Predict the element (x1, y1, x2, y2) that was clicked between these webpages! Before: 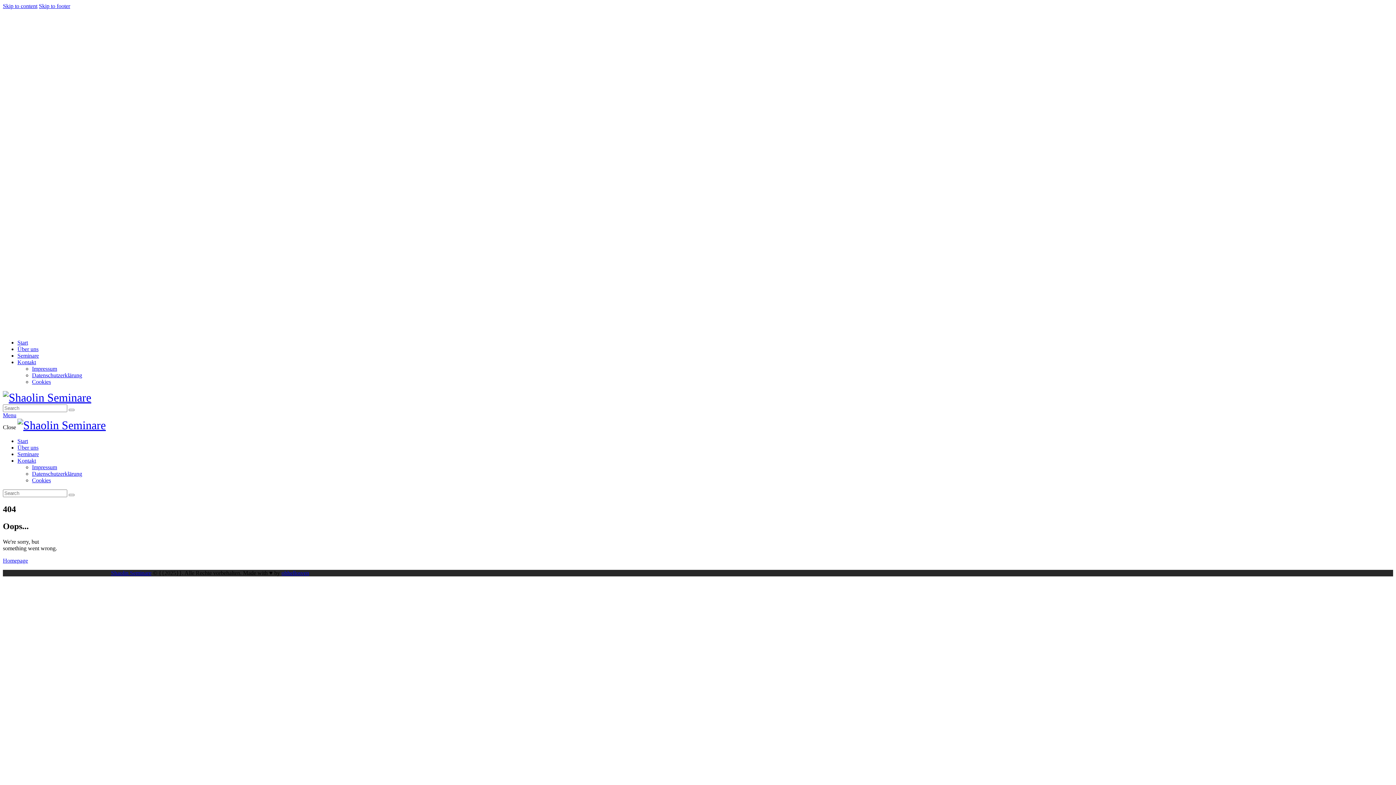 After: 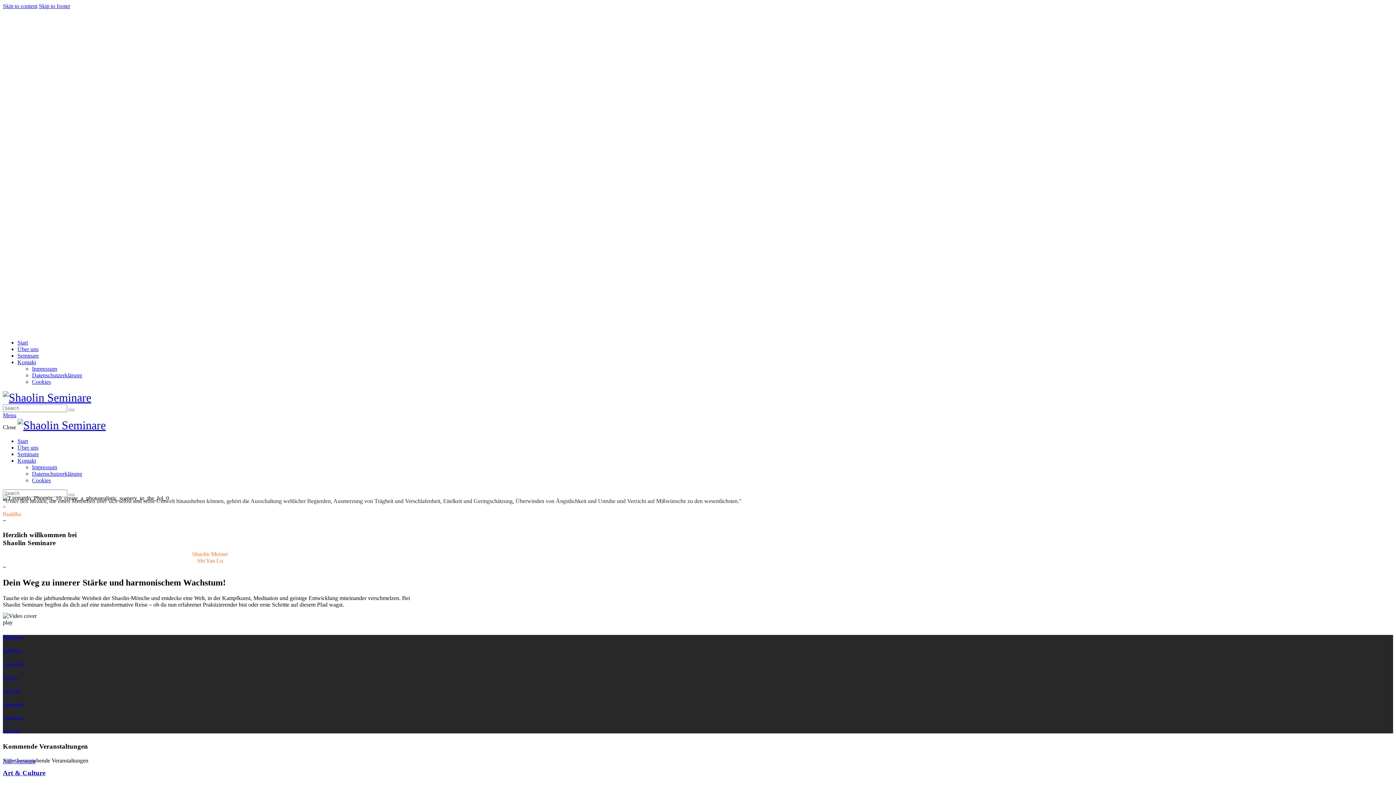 Action: bbox: (111, 570, 151, 576) label: Shaolin Seminare